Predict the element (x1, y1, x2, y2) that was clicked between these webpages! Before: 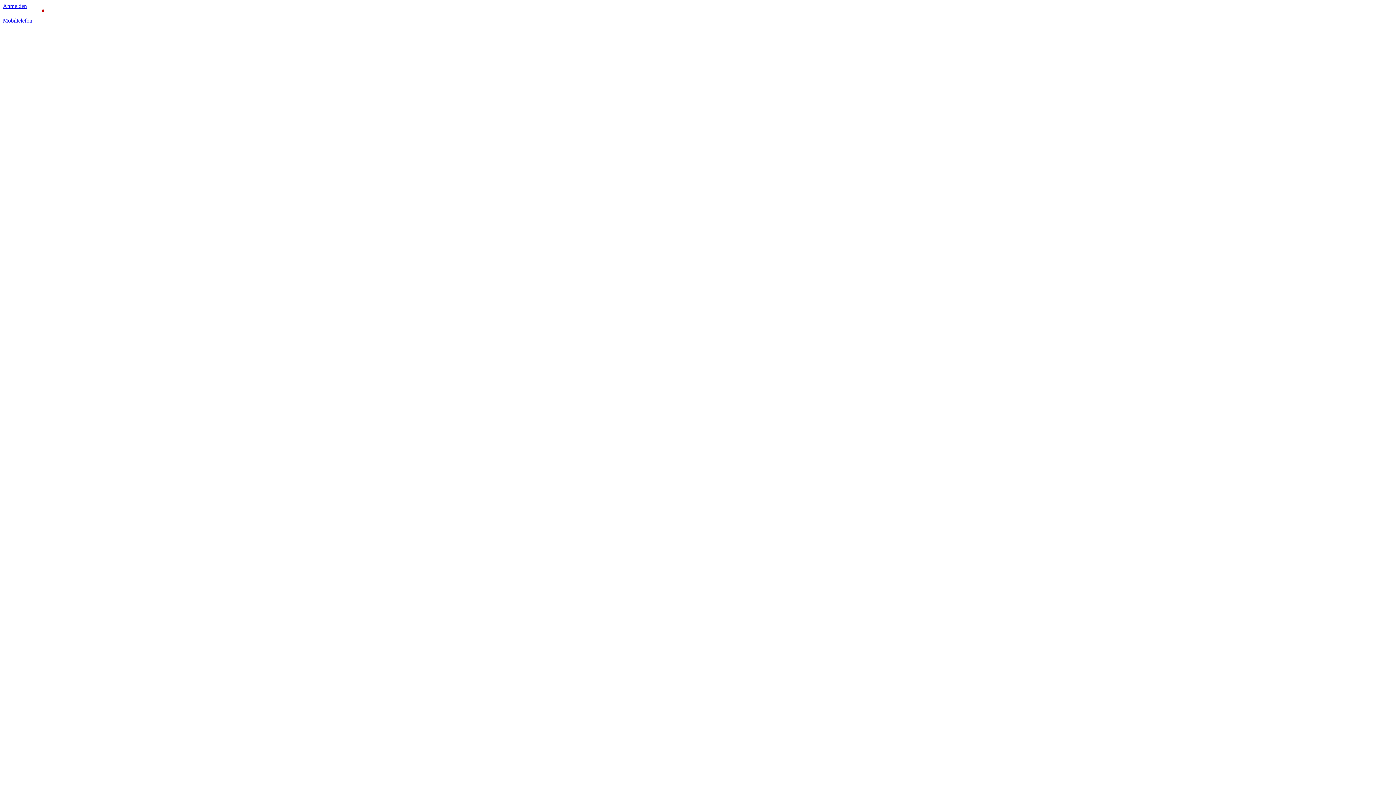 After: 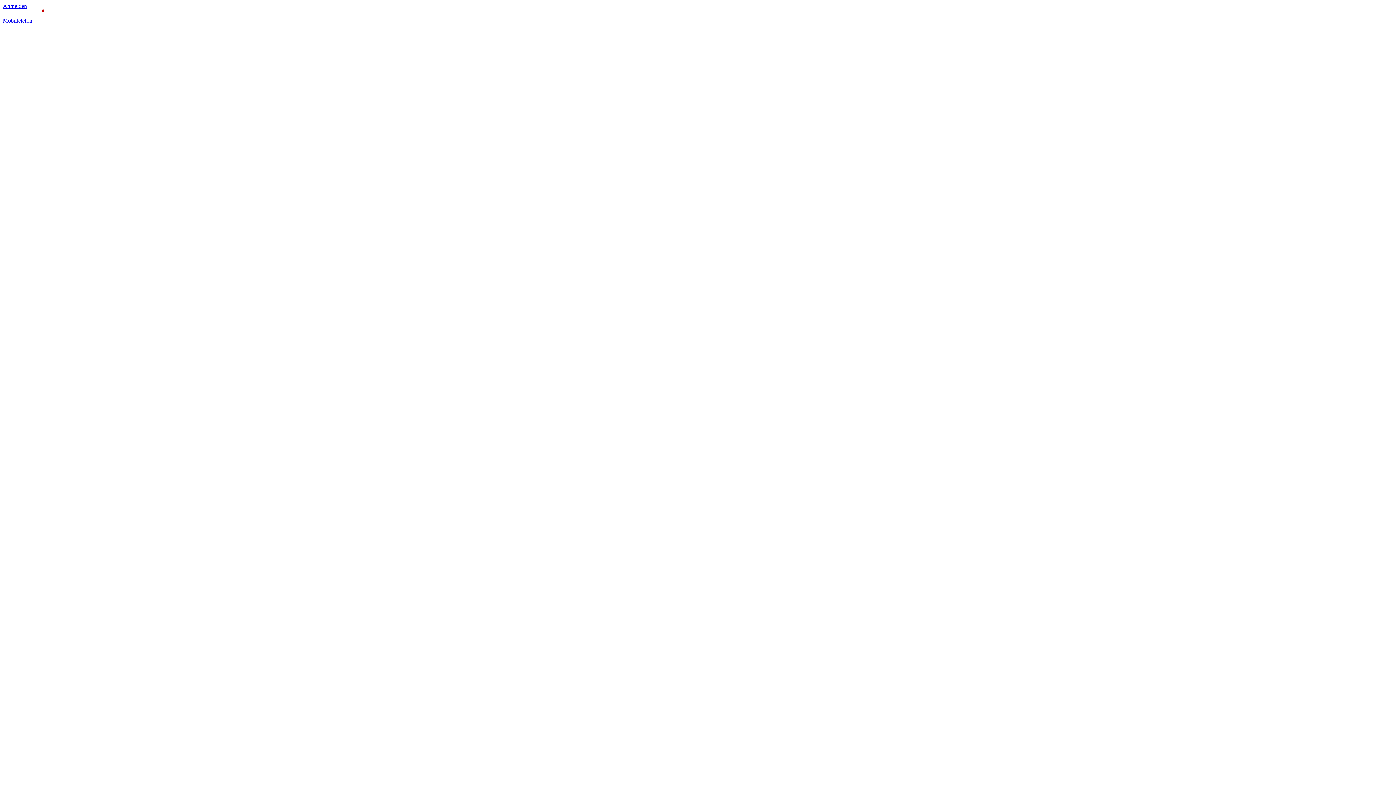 Action: bbox: (2, 17, 44, 23) label: Mobiltelefon